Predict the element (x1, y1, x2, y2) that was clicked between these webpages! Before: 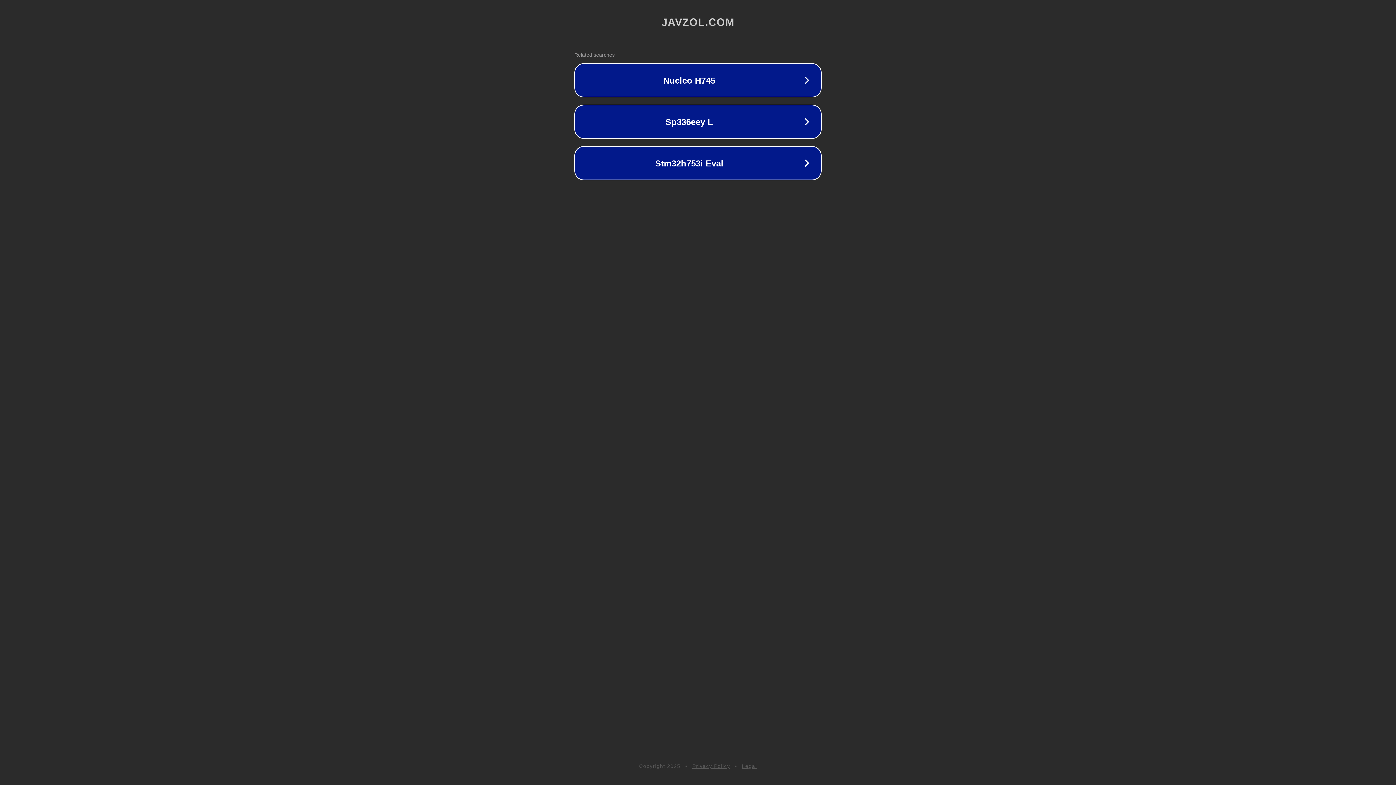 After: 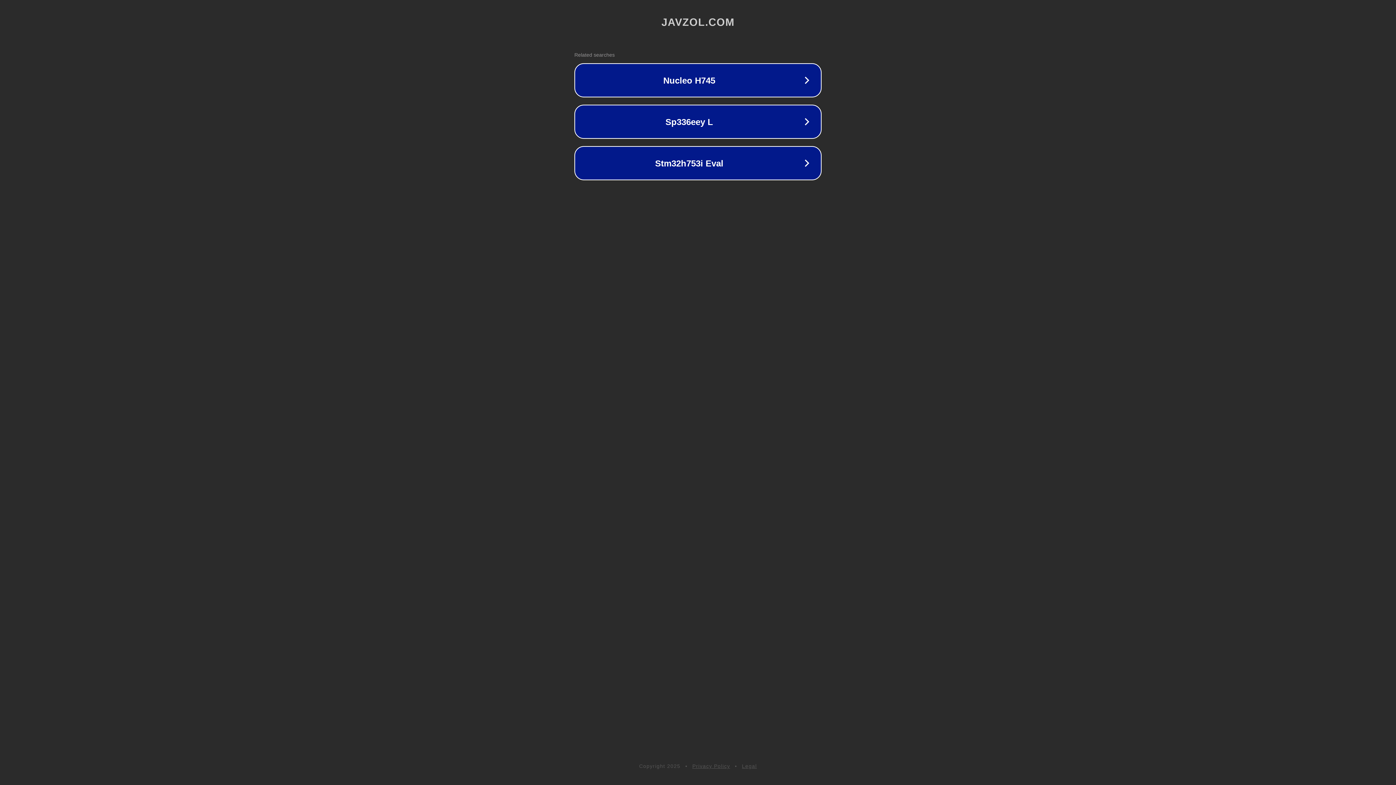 Action: bbox: (742, 763, 757, 769) label: Legal